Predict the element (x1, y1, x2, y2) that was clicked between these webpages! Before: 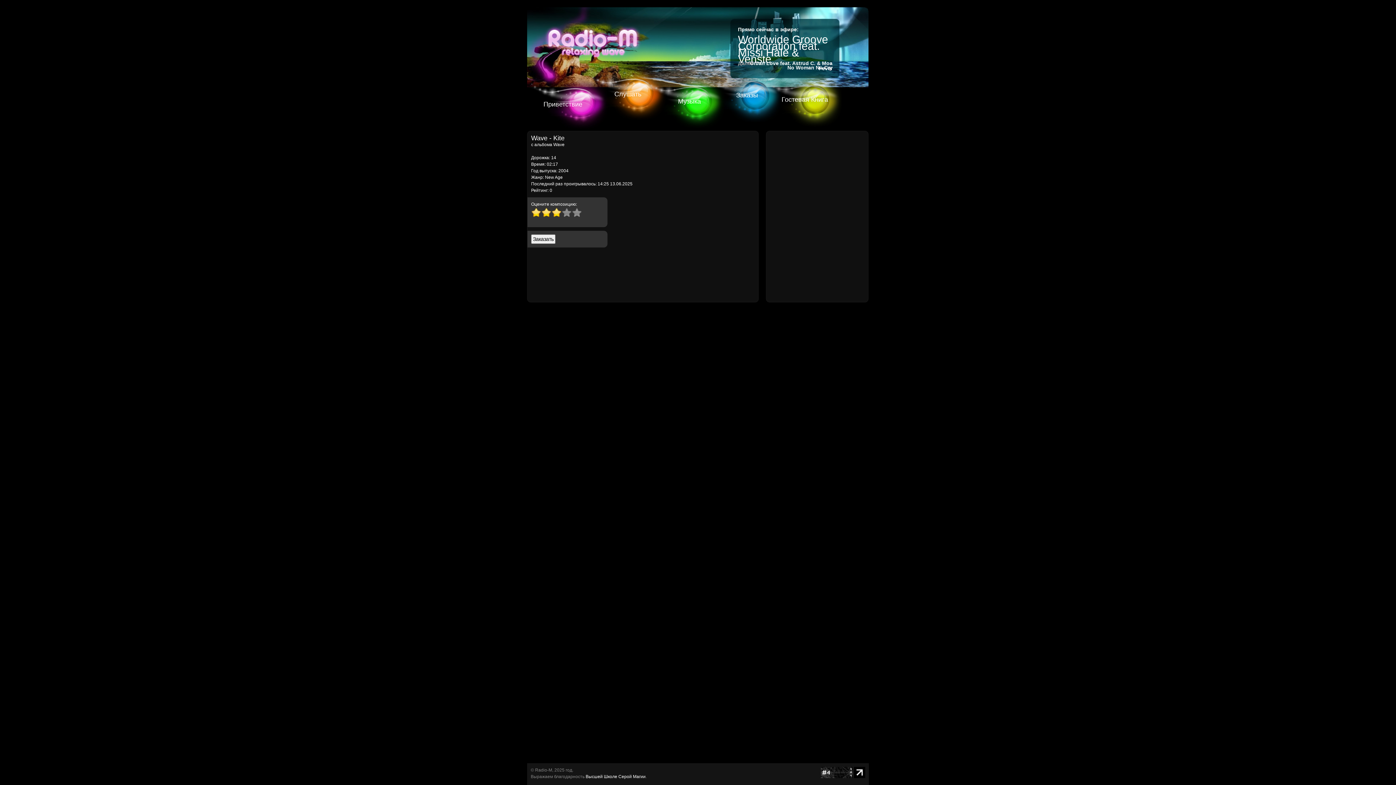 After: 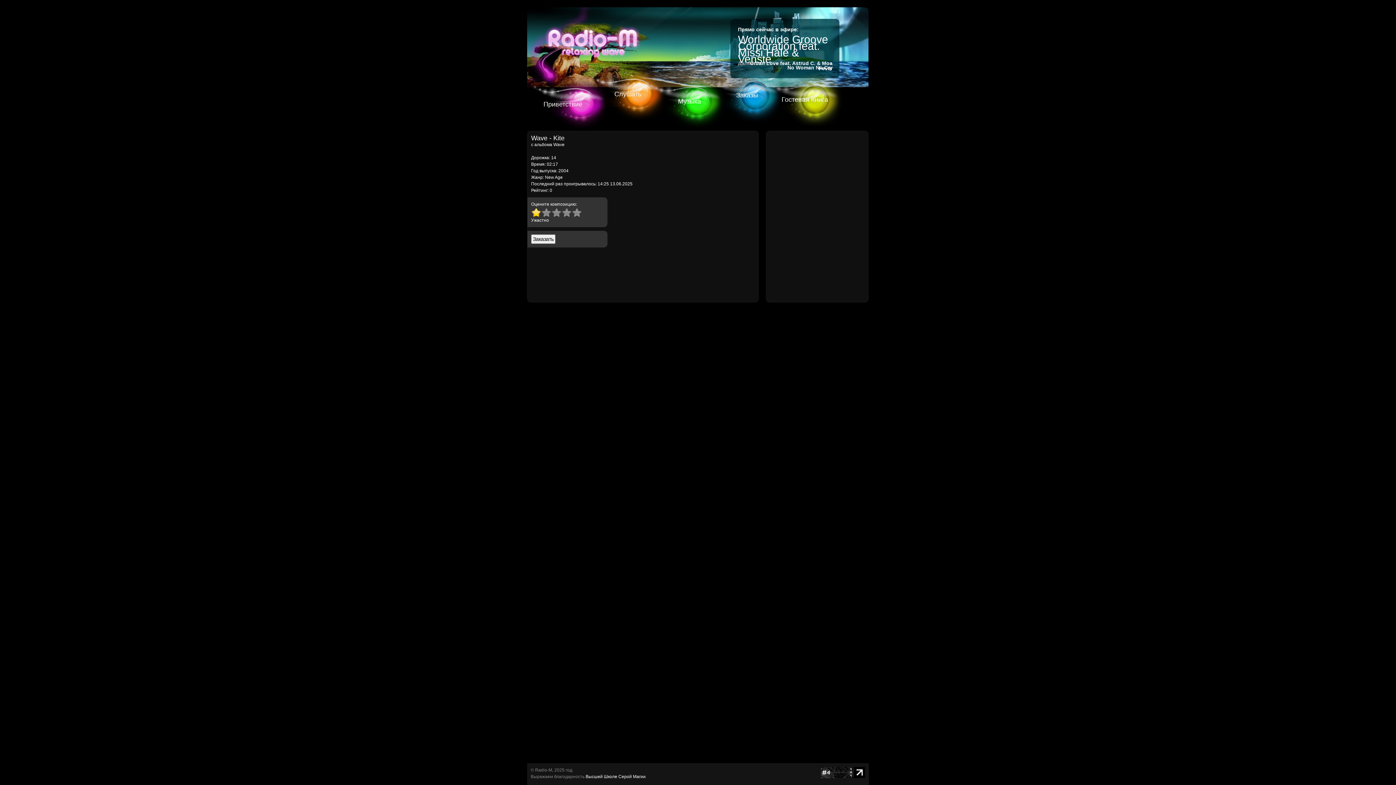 Action: bbox: (531, 207, 541, 217) label: -2